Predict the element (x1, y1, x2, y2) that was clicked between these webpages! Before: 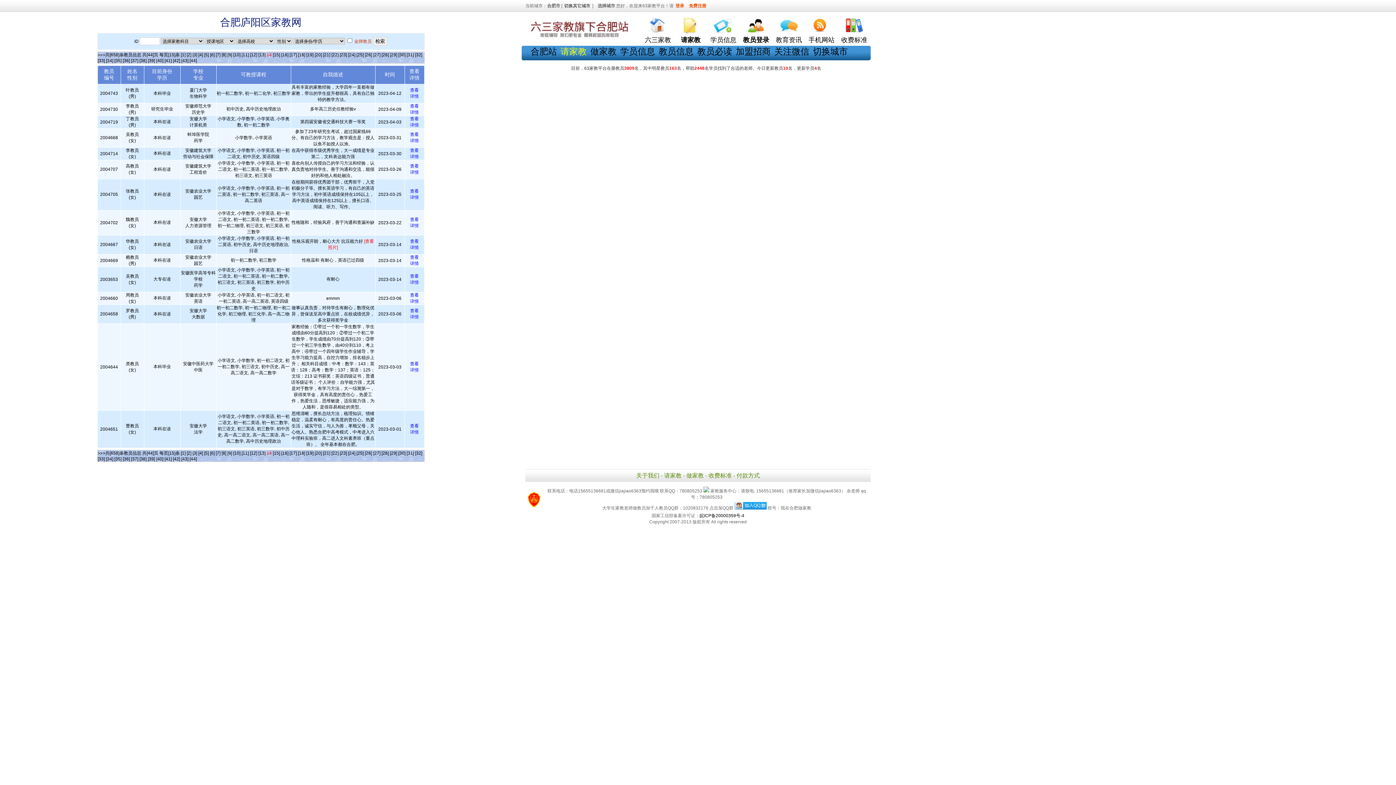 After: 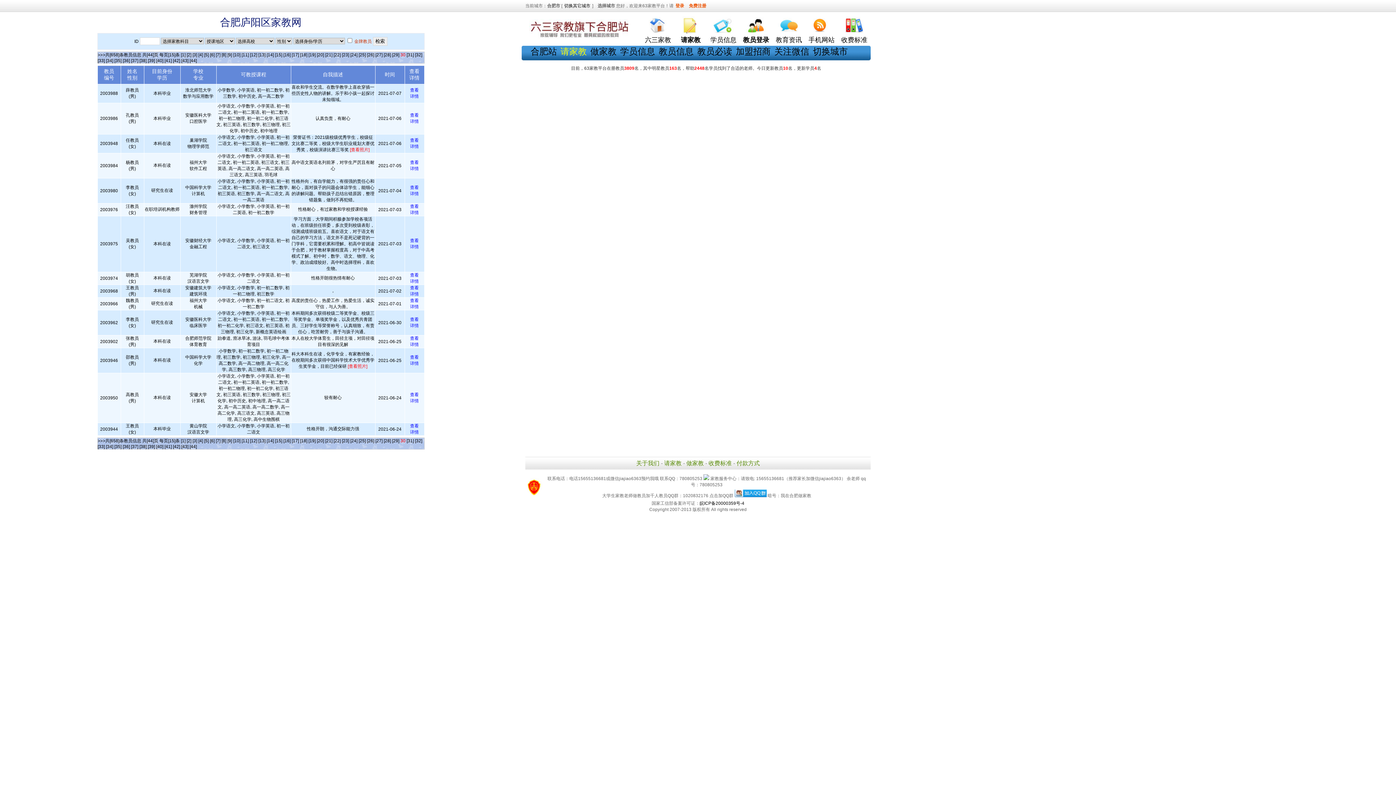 Action: bbox: (398, 52, 405, 57) label: [30]